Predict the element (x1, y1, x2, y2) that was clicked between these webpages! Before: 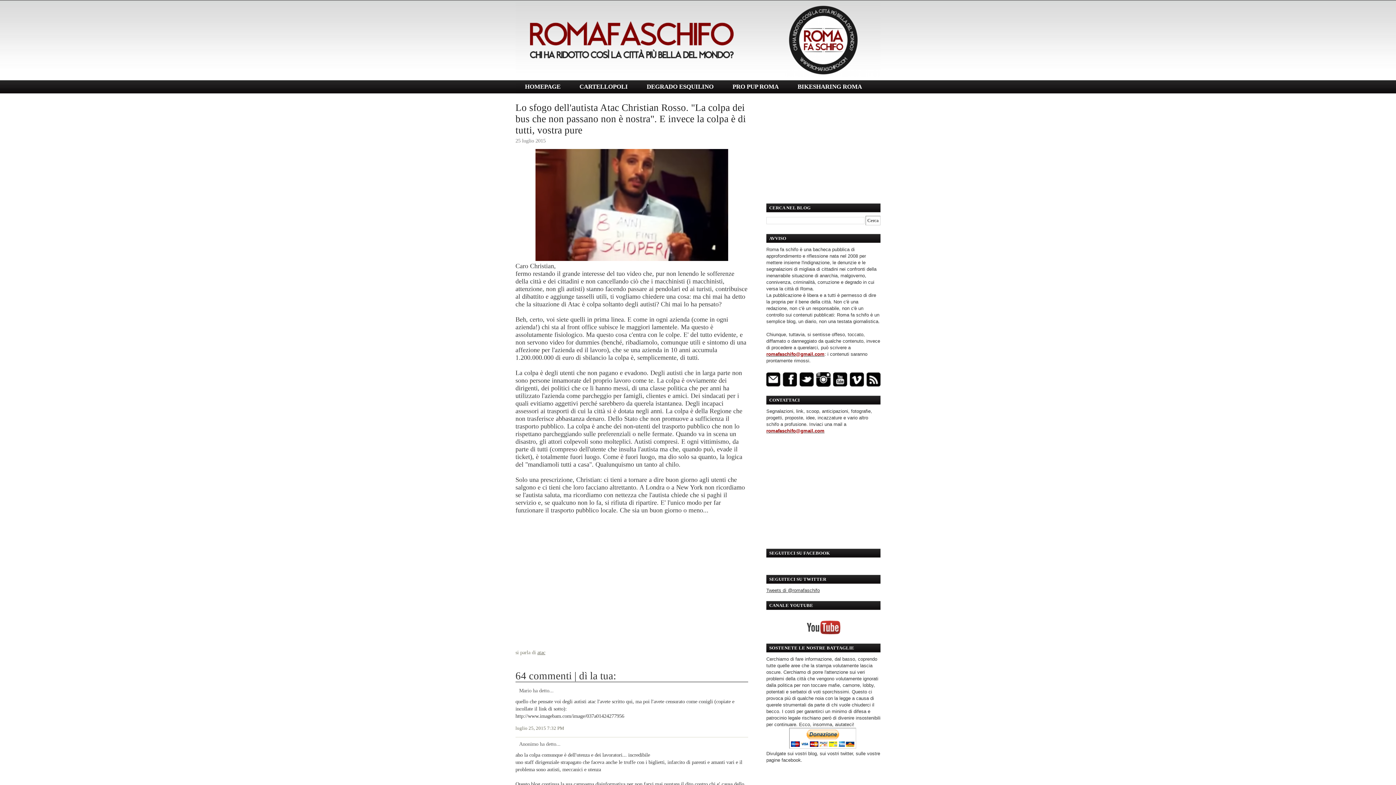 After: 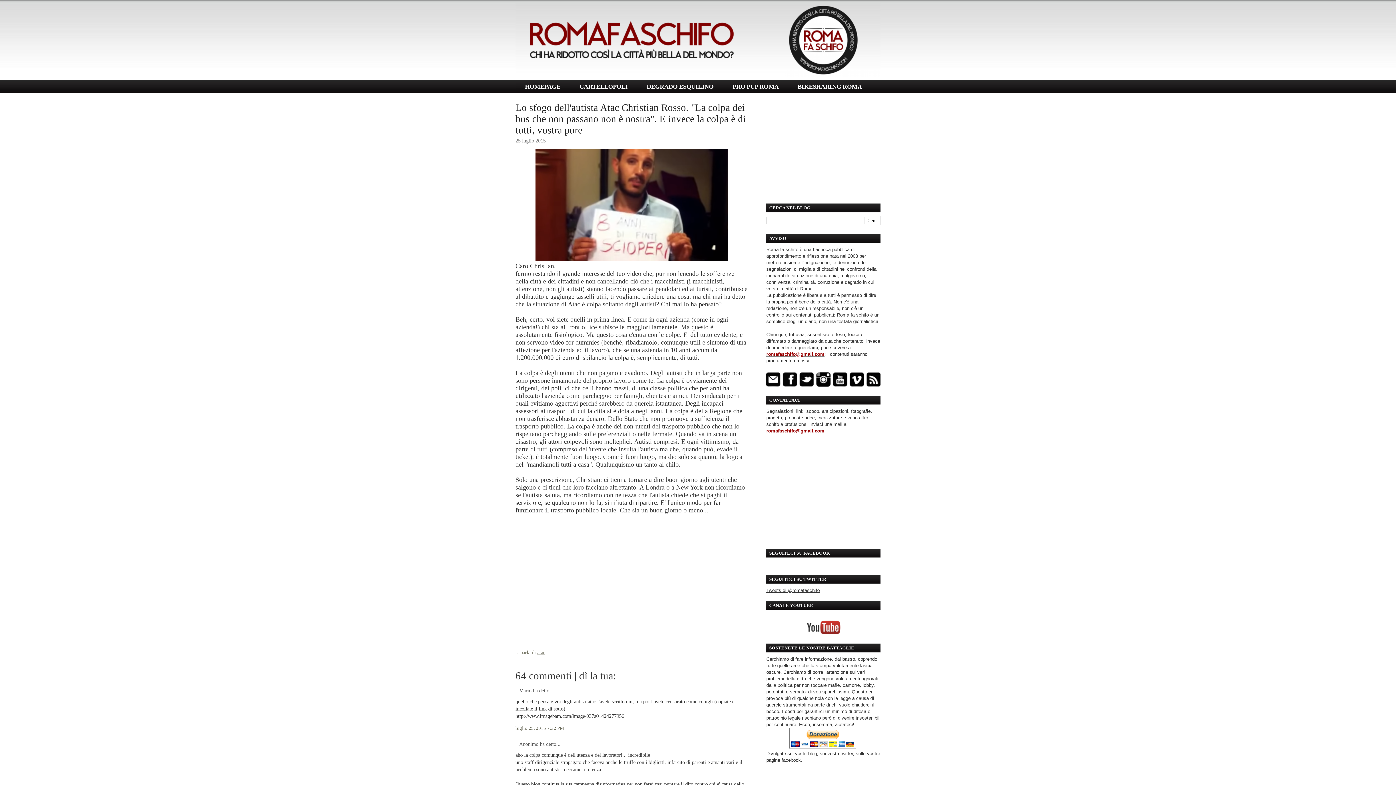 Action: label: romafaschifo@gmail.com bbox: (766, 428, 824, 433)